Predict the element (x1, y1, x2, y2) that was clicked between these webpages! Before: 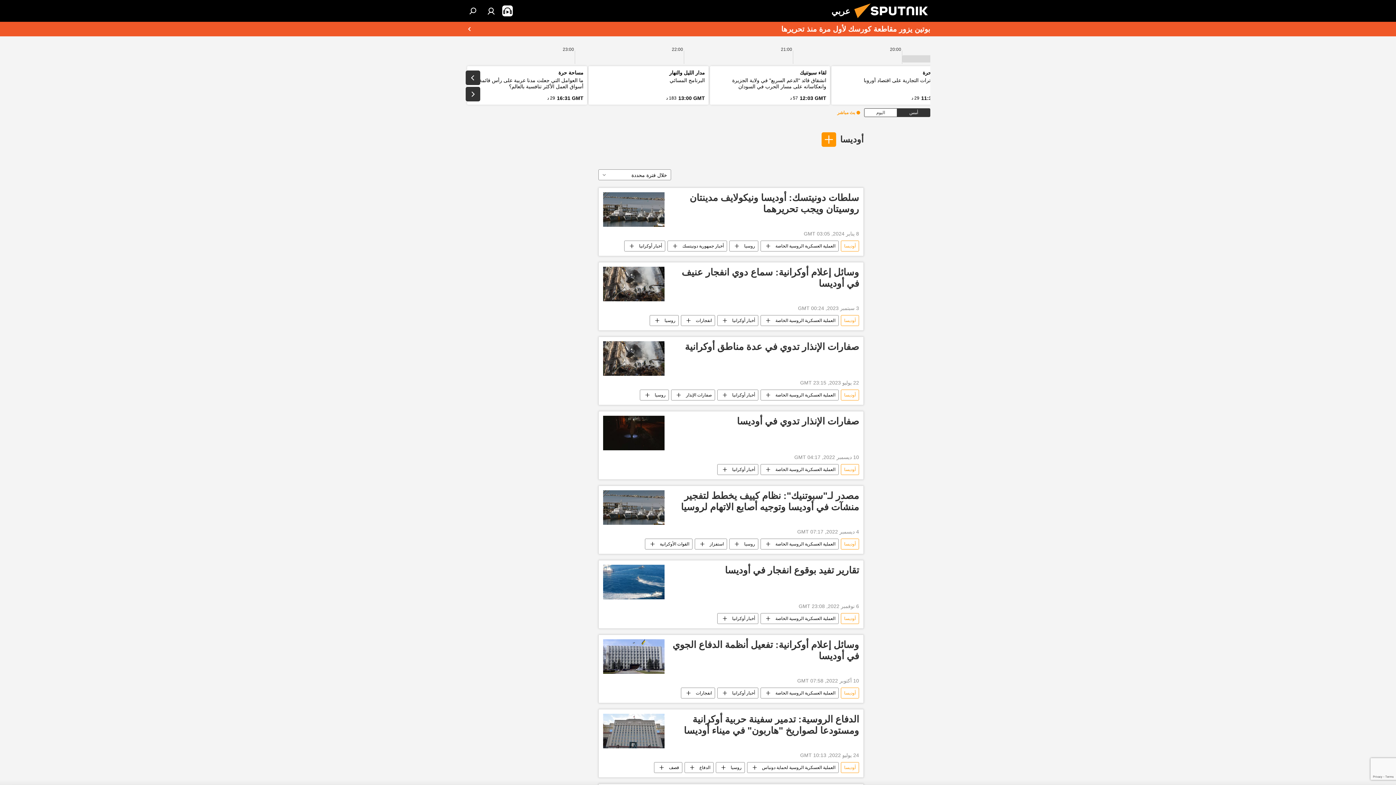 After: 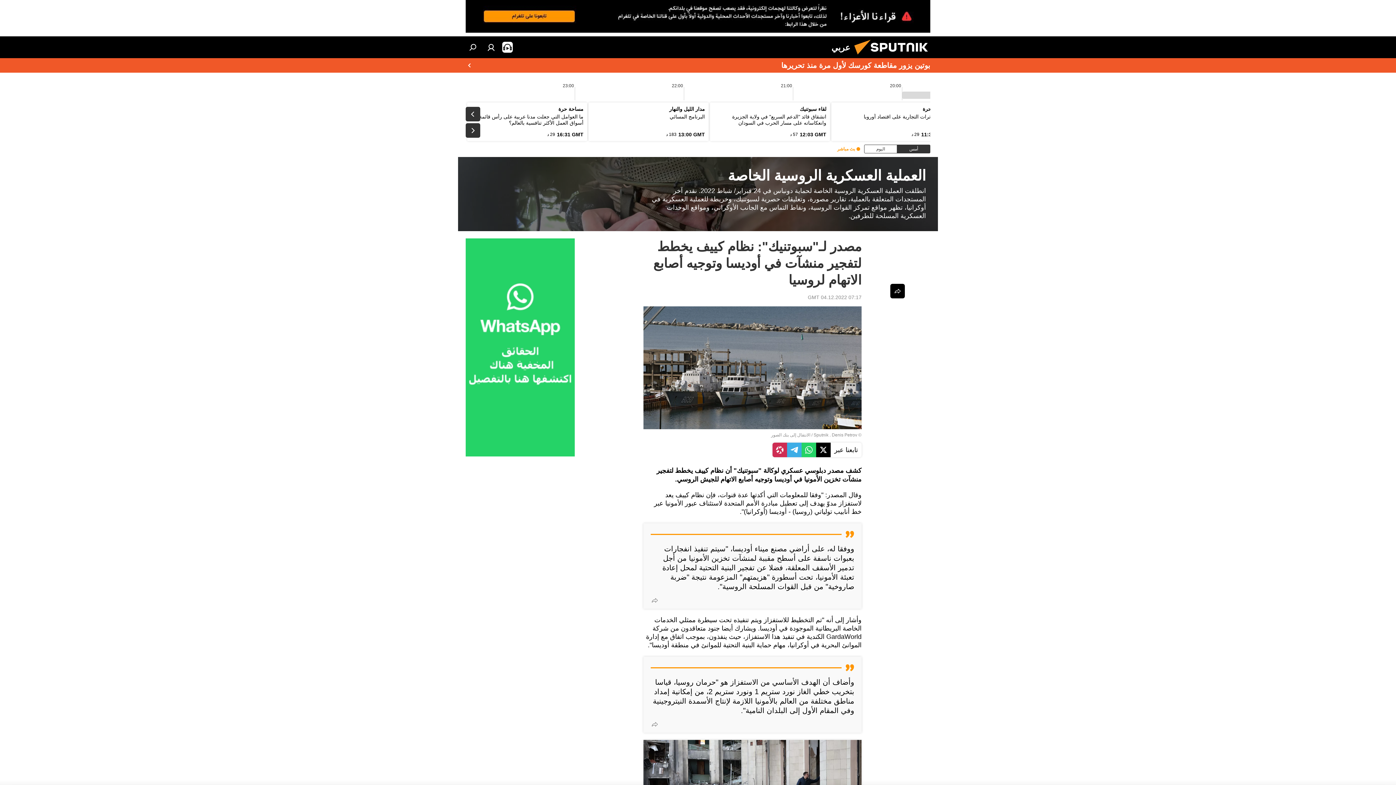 Action: bbox: (669, 490, 859, 525) label: مصدر لـ"سبوتنيك": نظام كييف يخطط لتفجير منشآت في أوديسا وتوجيه أصابع الاتهام لروسيا